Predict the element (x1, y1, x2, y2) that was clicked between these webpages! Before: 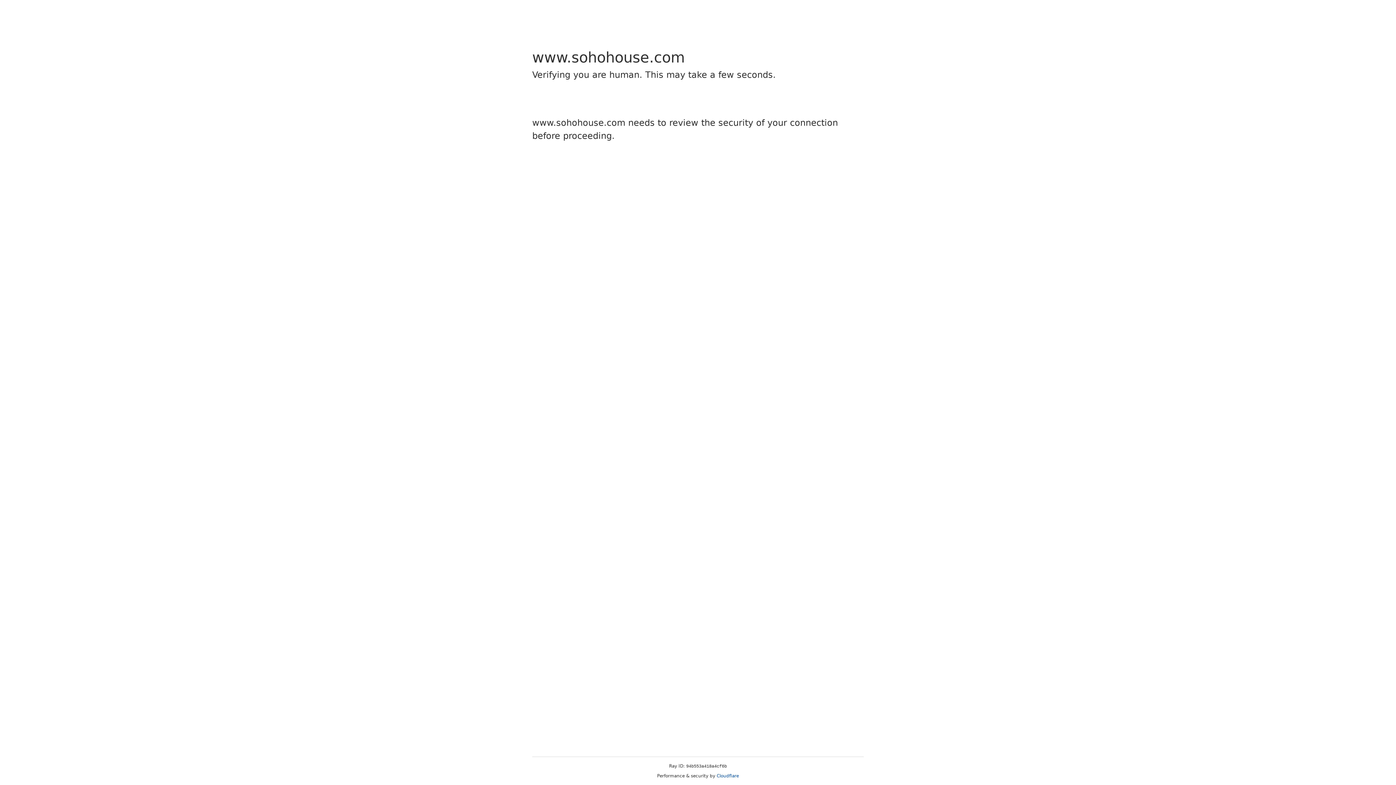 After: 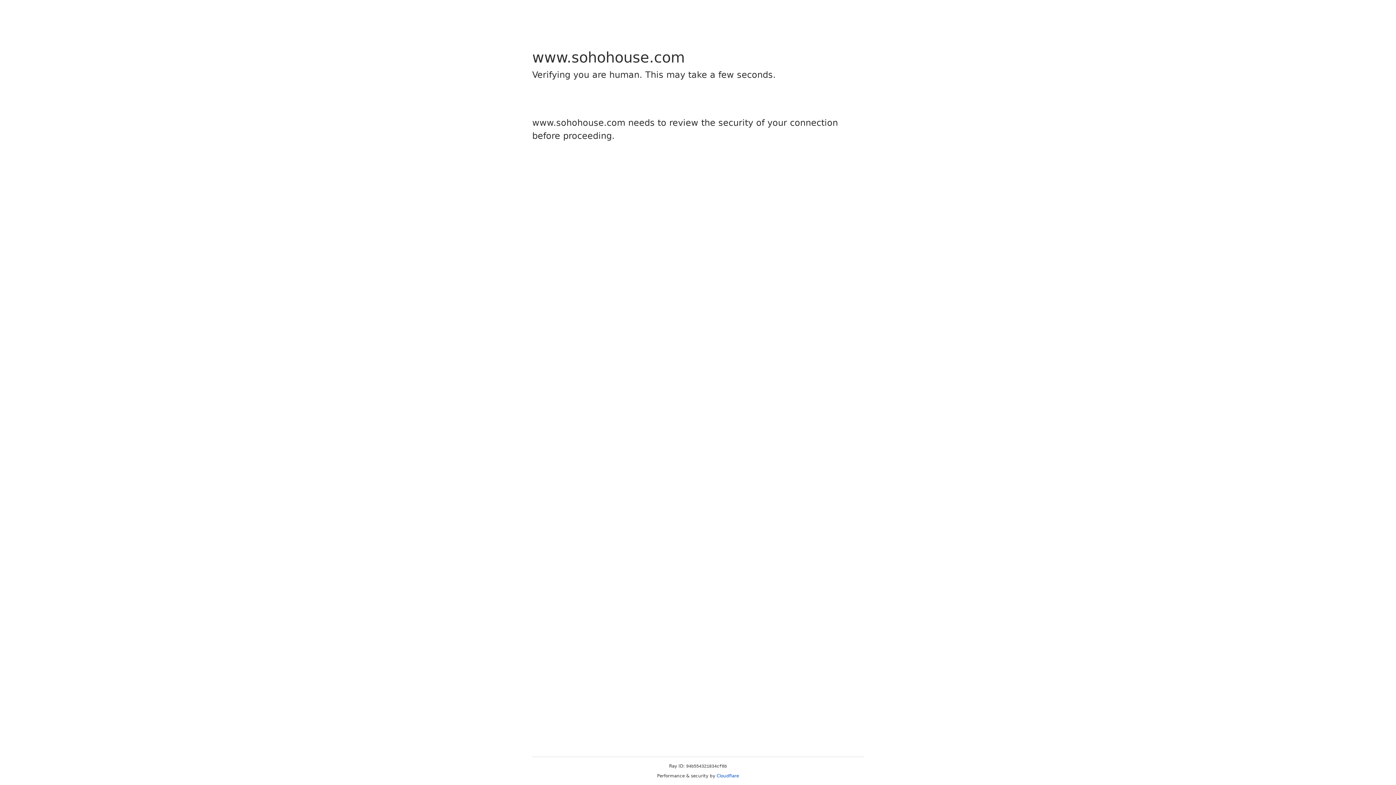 Action: bbox: (716, 773, 739, 778) label: Cloudflare